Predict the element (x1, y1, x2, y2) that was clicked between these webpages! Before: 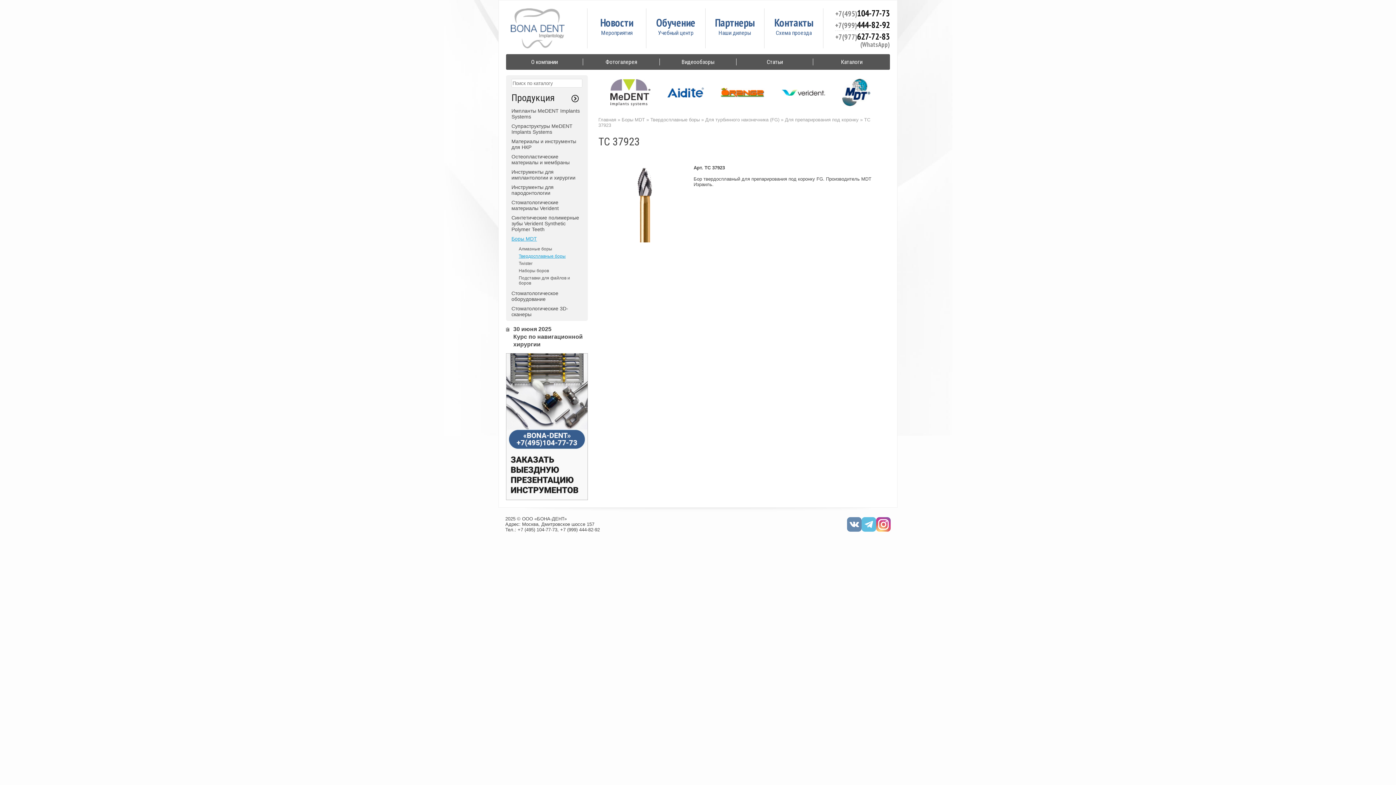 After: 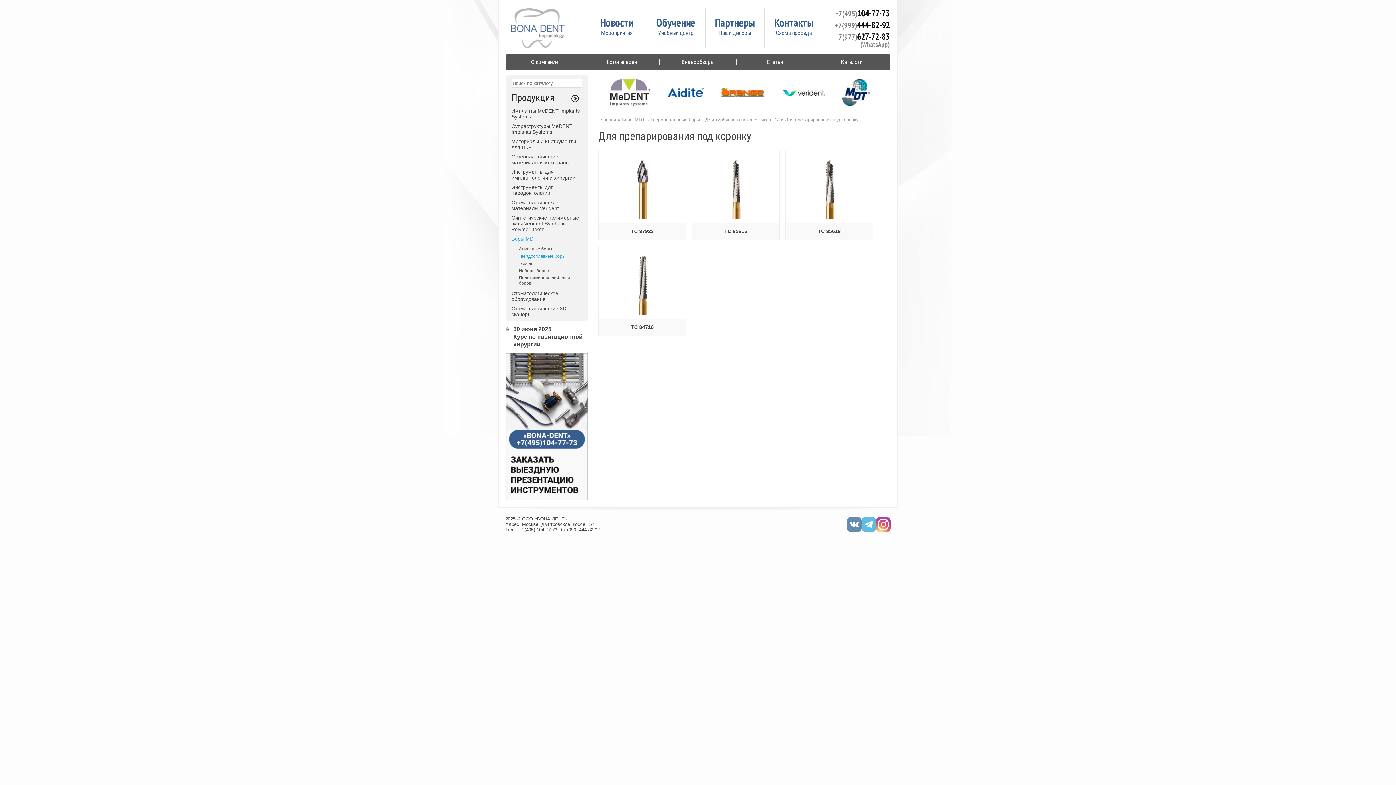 Action: label: Для препарирования под коронку bbox: (785, 117, 858, 122)